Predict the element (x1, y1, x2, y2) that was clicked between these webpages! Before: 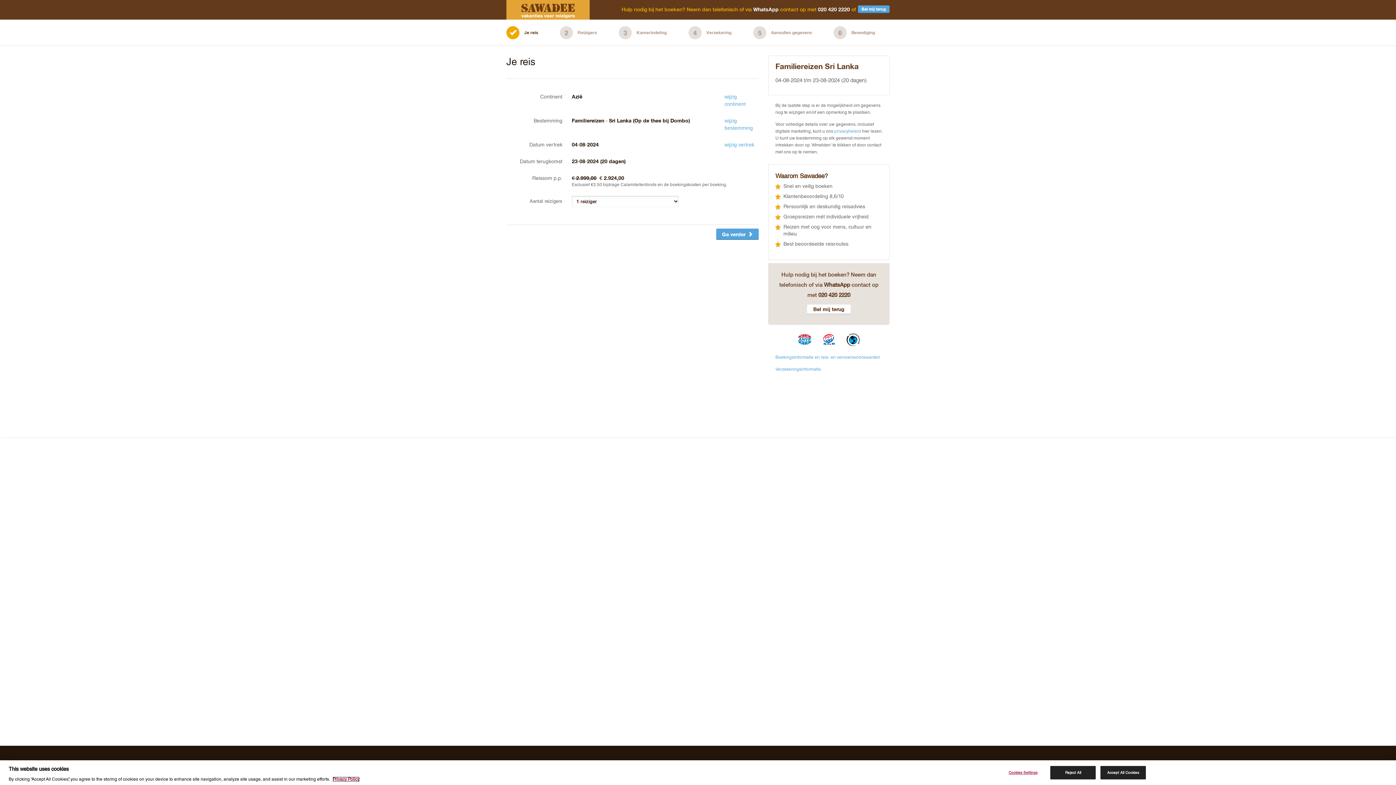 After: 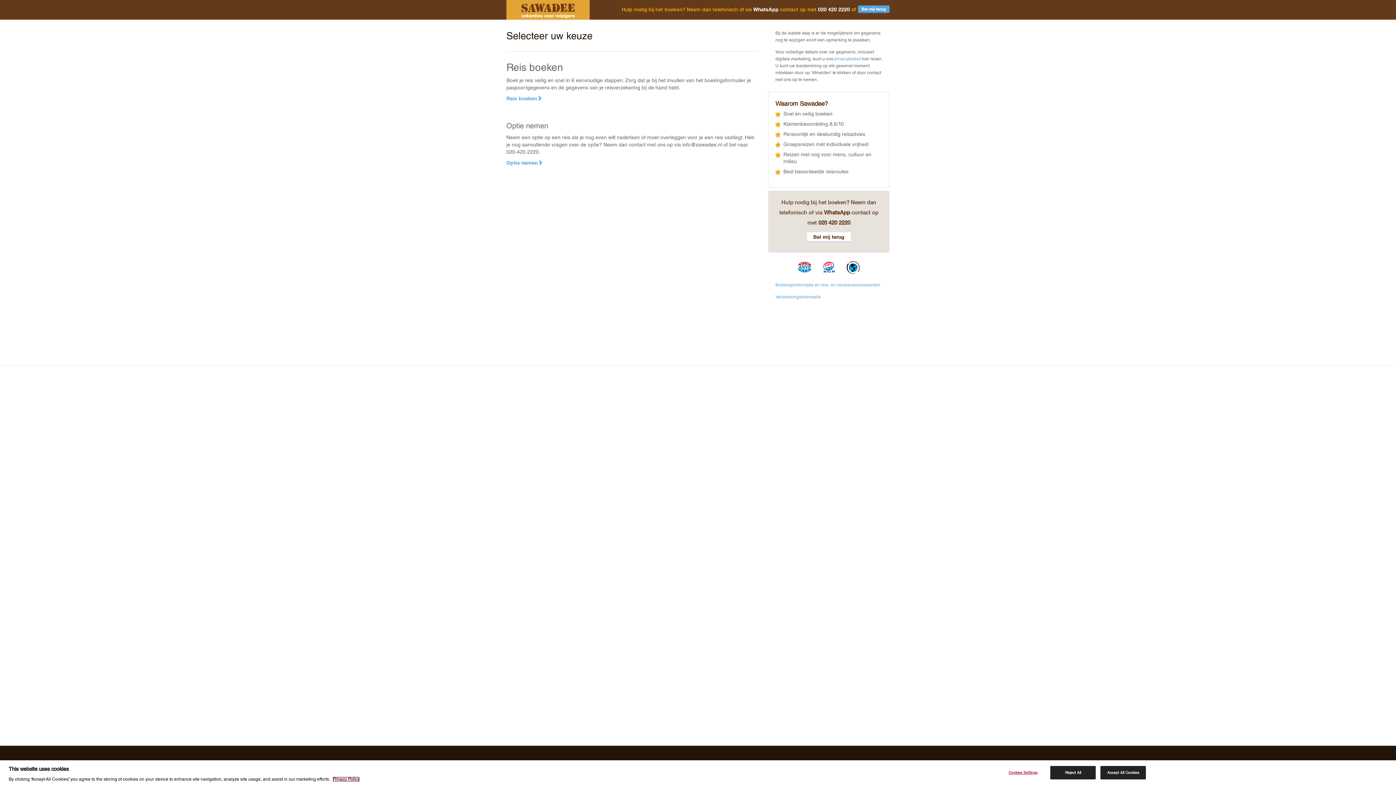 Action: bbox: (506, 0, 589, 19)